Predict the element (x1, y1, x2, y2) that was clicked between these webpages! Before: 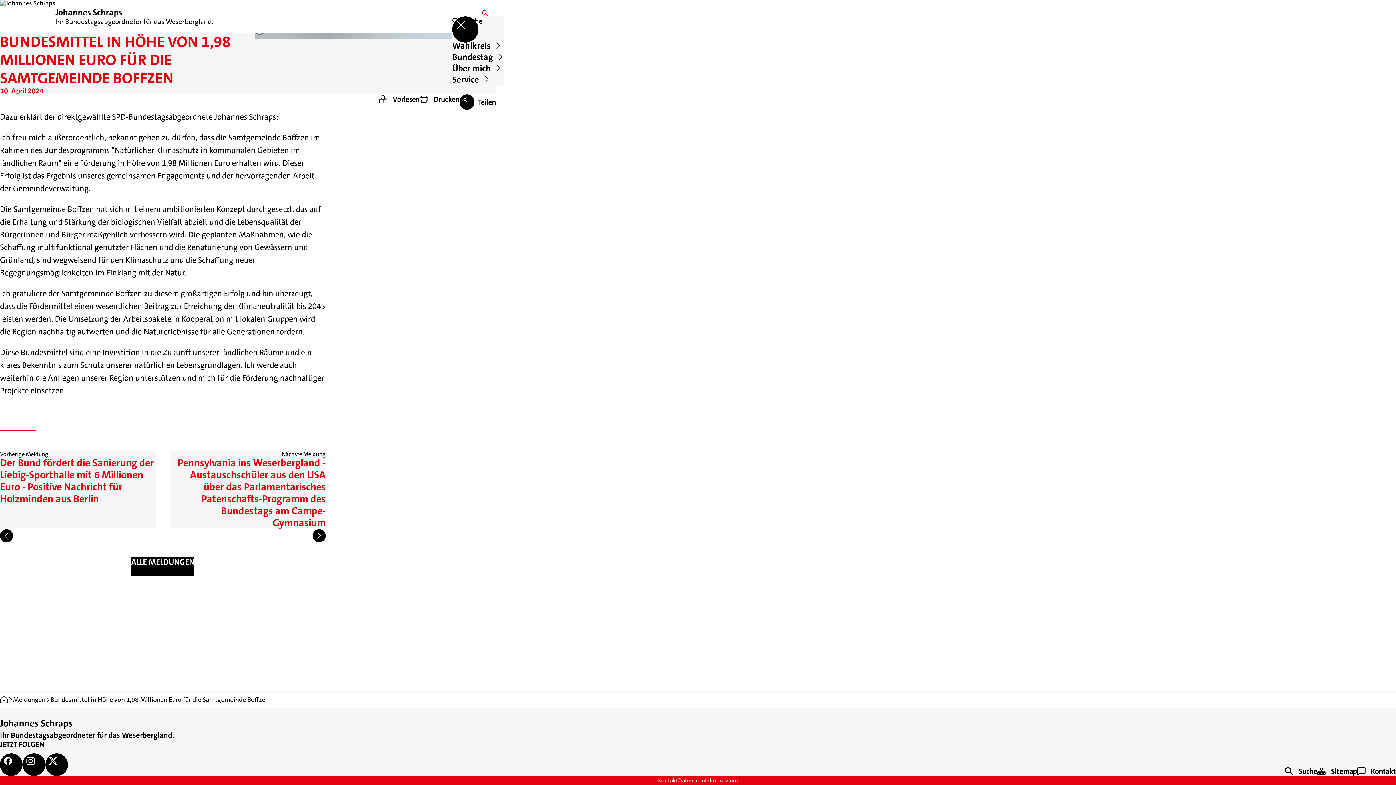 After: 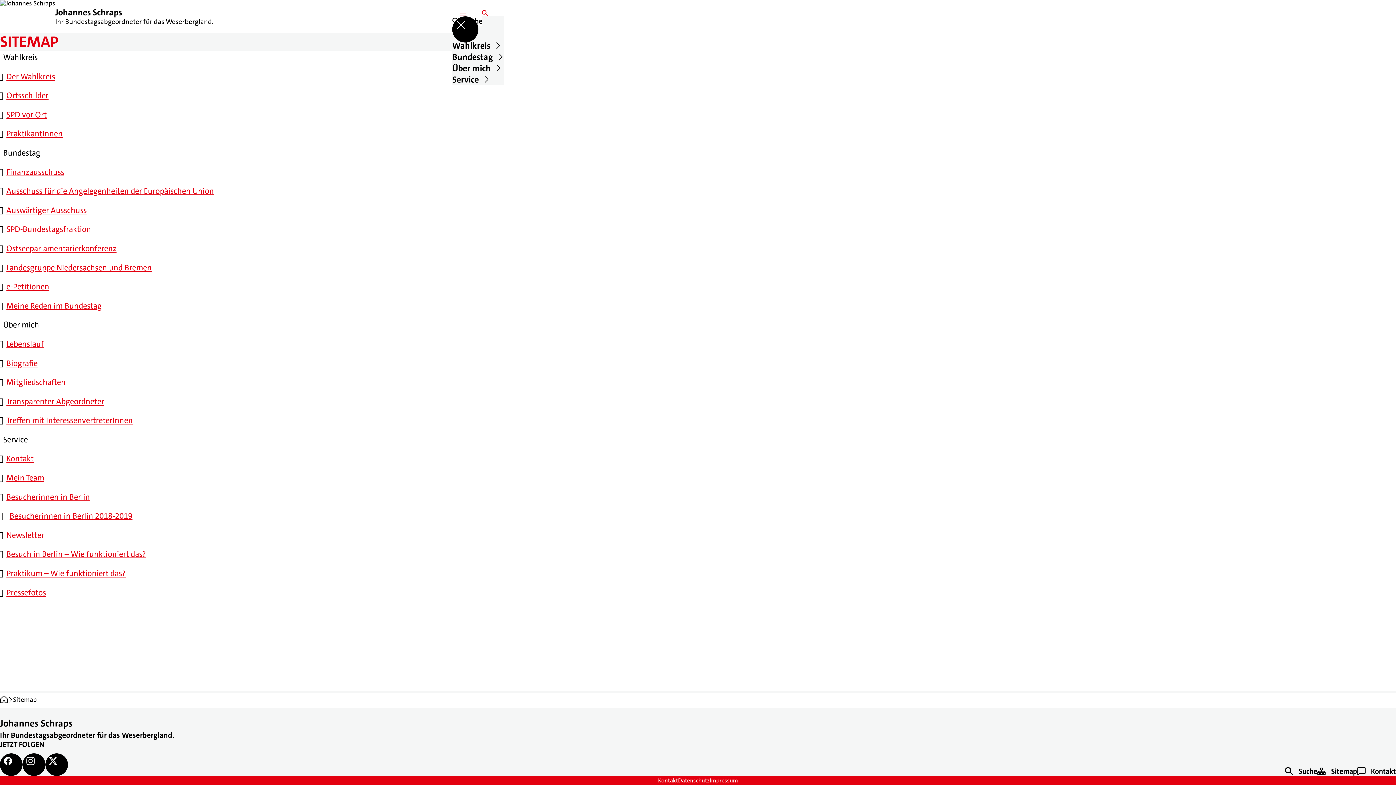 Action: bbox: (1317, 766, 1357, 776) label: ﻿
Sitemap